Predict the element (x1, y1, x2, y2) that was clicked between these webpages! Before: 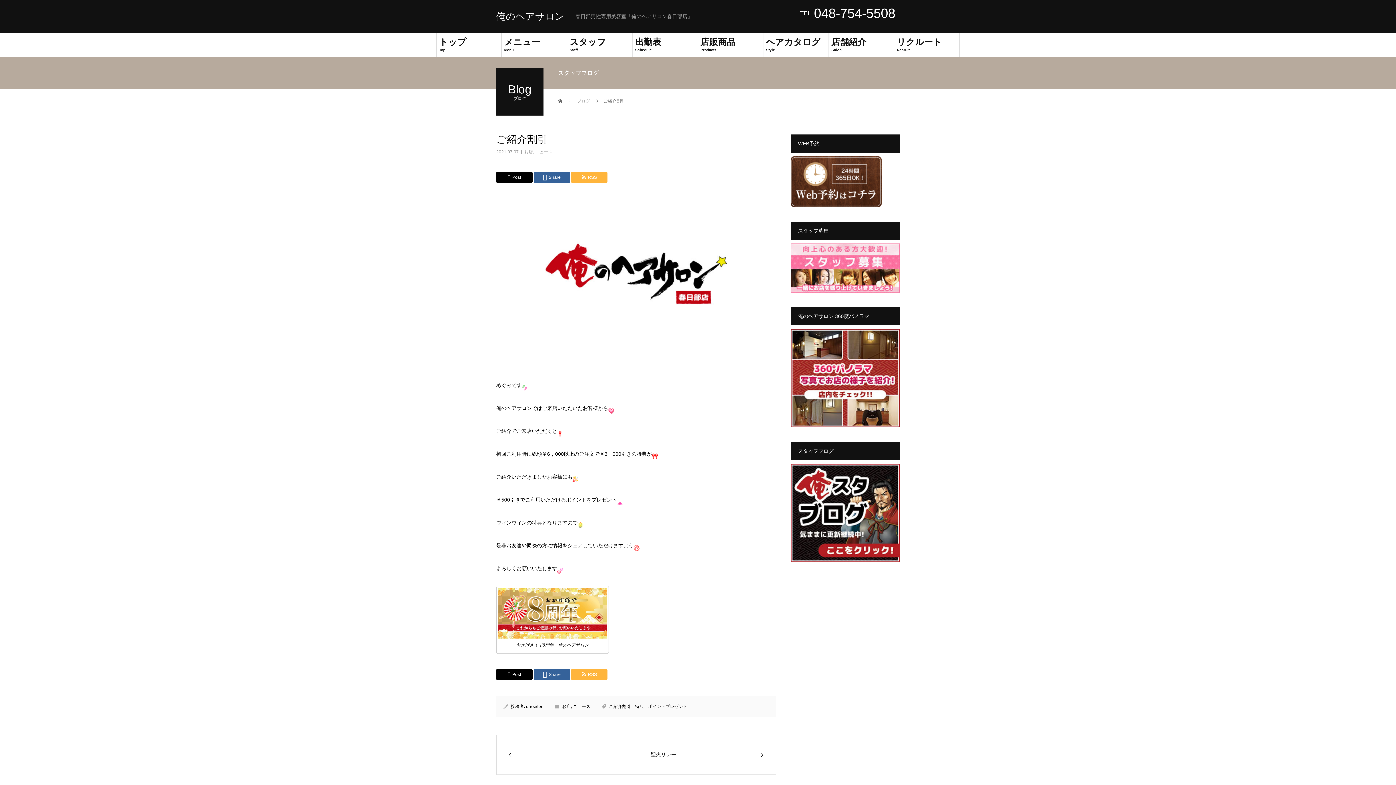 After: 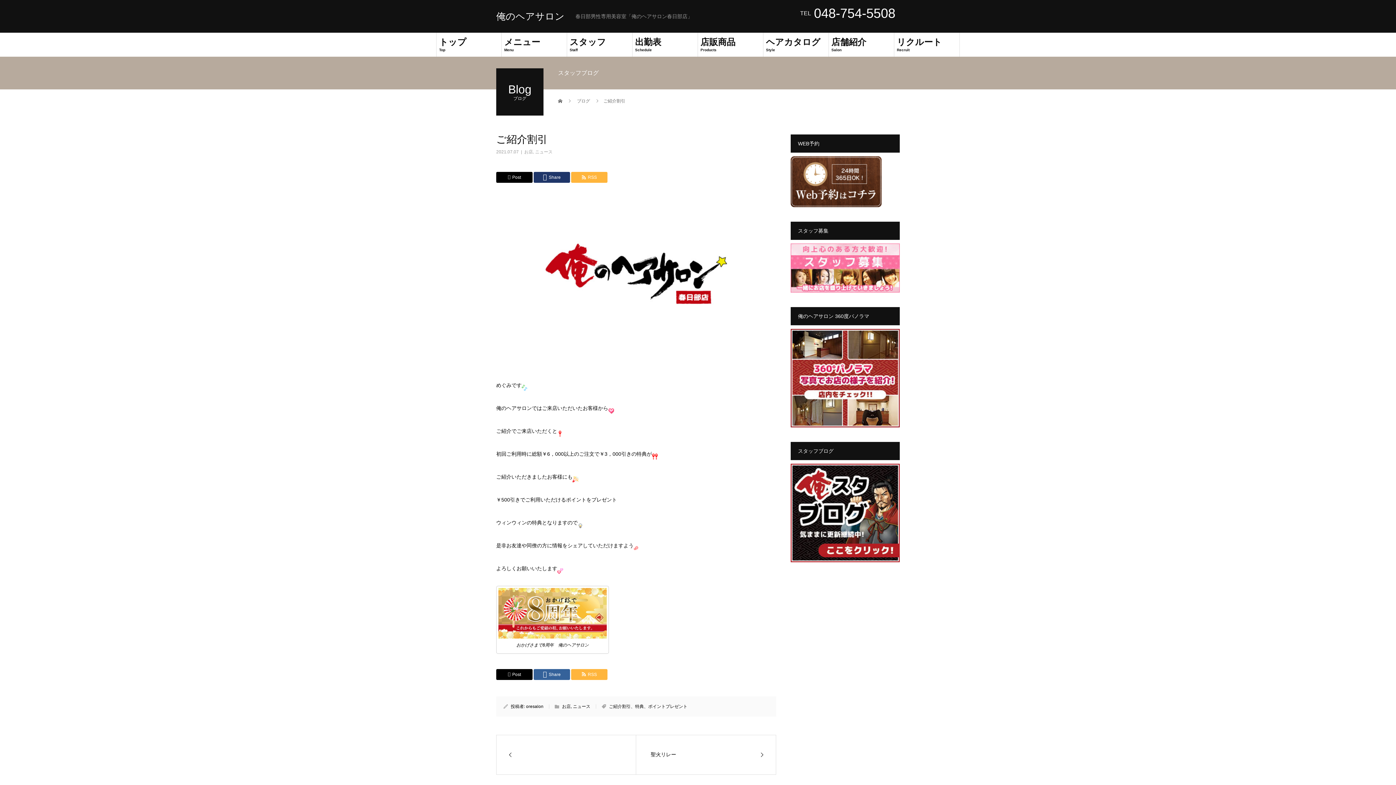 Action: label: Share bbox: (533, 172, 570, 183)